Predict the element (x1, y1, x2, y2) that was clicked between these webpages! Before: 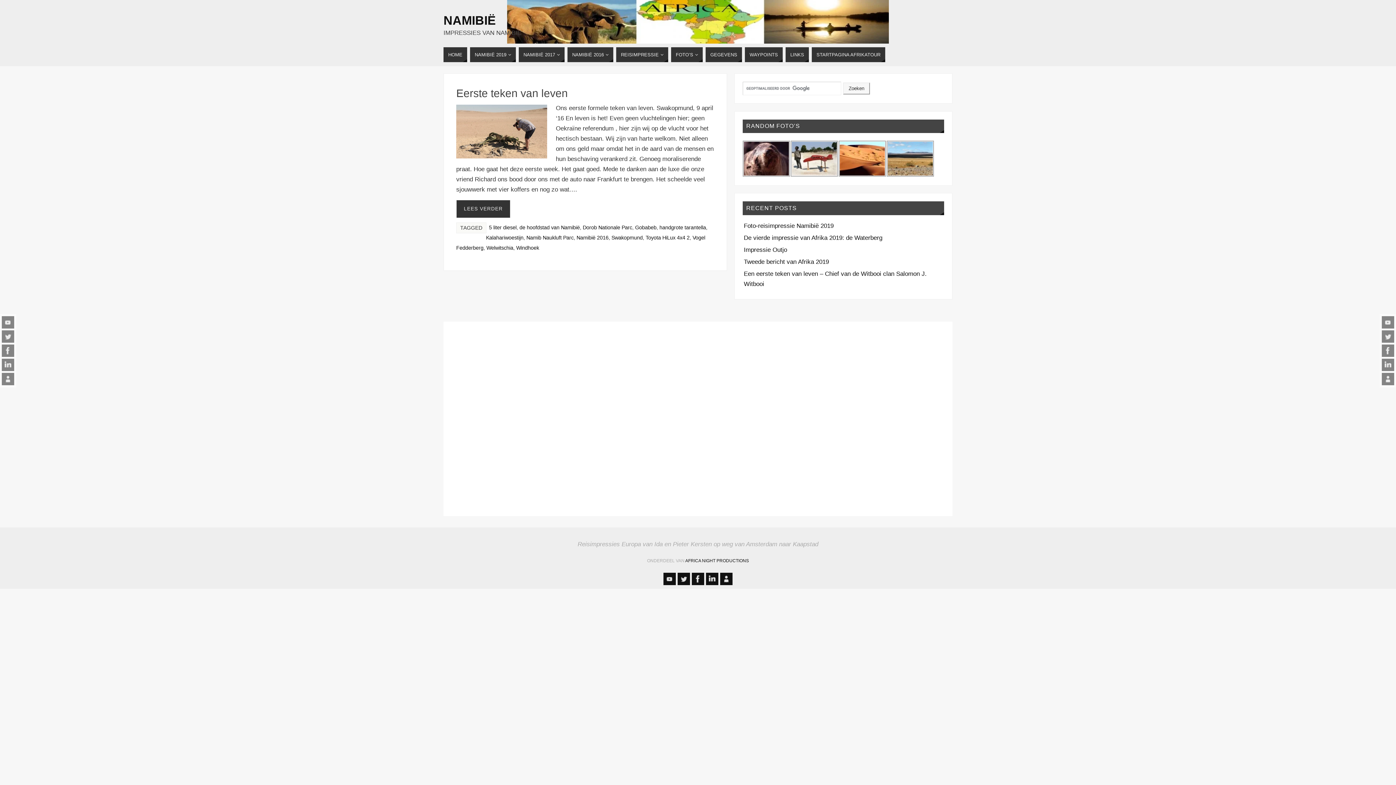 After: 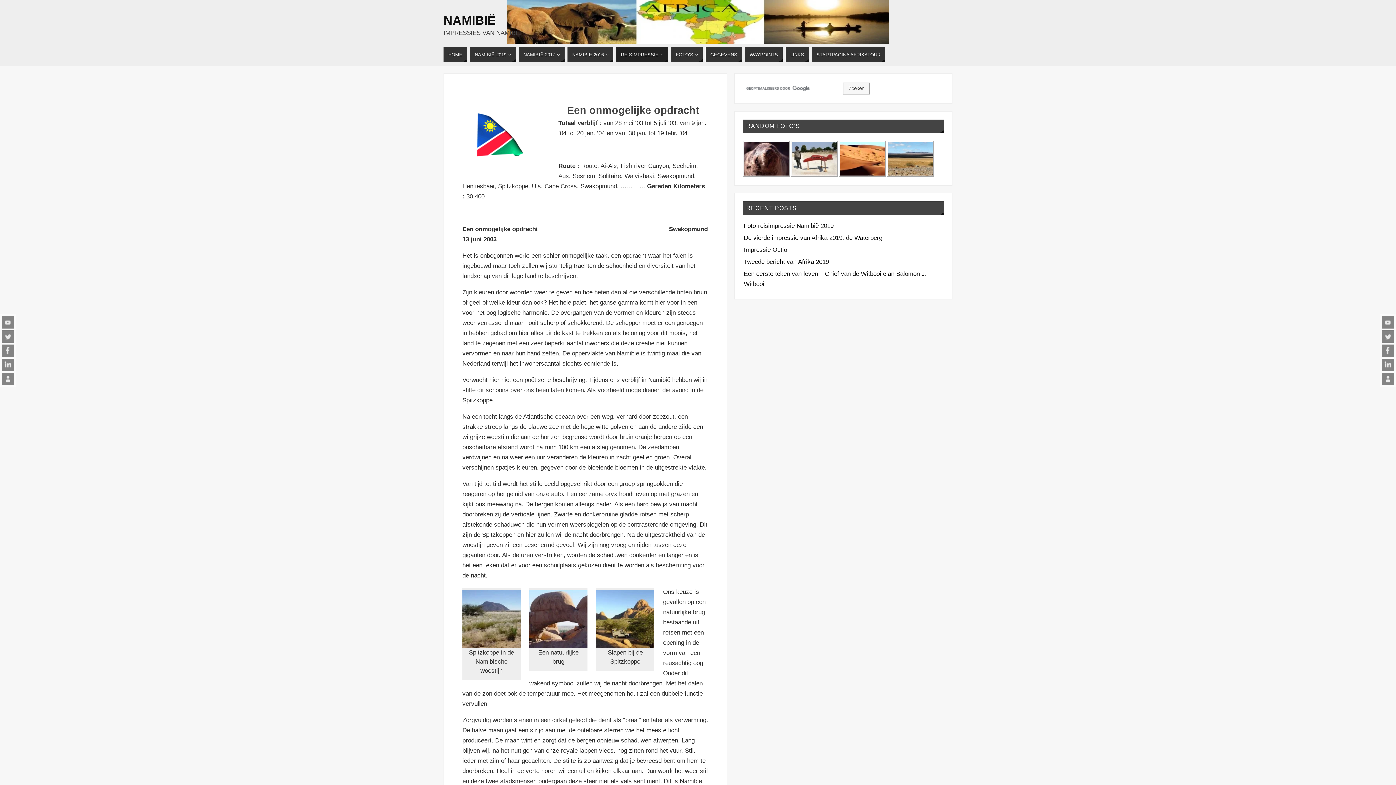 Action: label: REISIMPRESSIE bbox: (616, 47, 668, 62)